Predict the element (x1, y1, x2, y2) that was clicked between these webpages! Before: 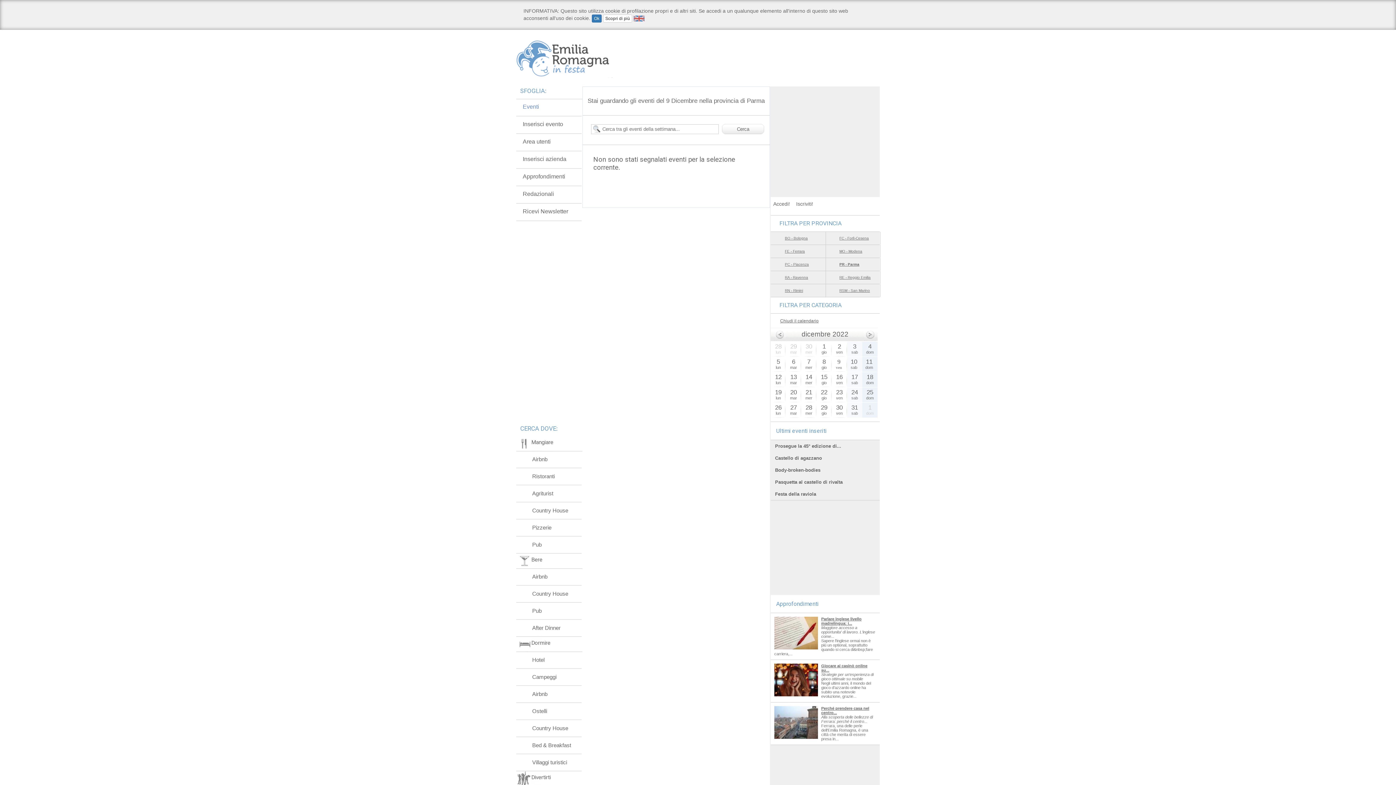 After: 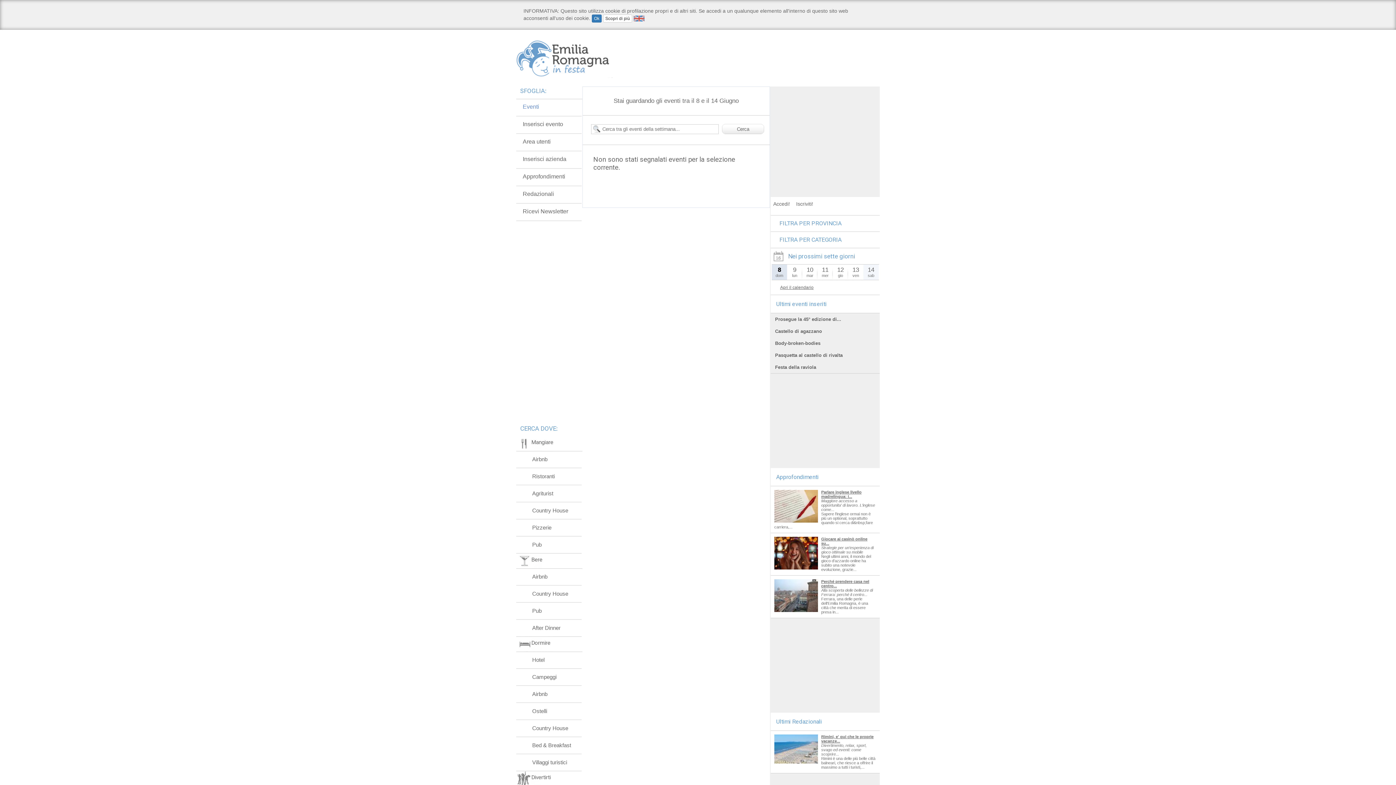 Action: bbox: (516, 99, 583, 116) label: Eventi